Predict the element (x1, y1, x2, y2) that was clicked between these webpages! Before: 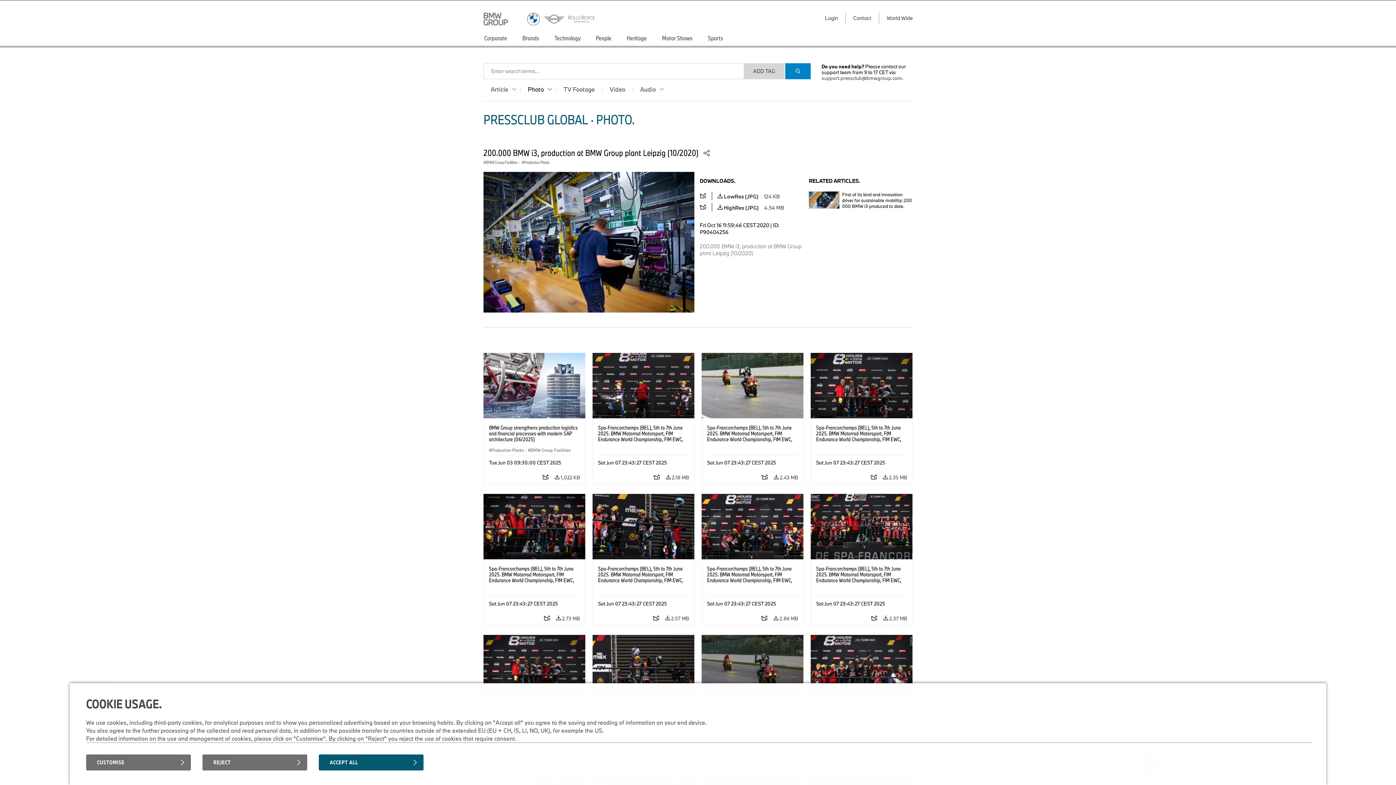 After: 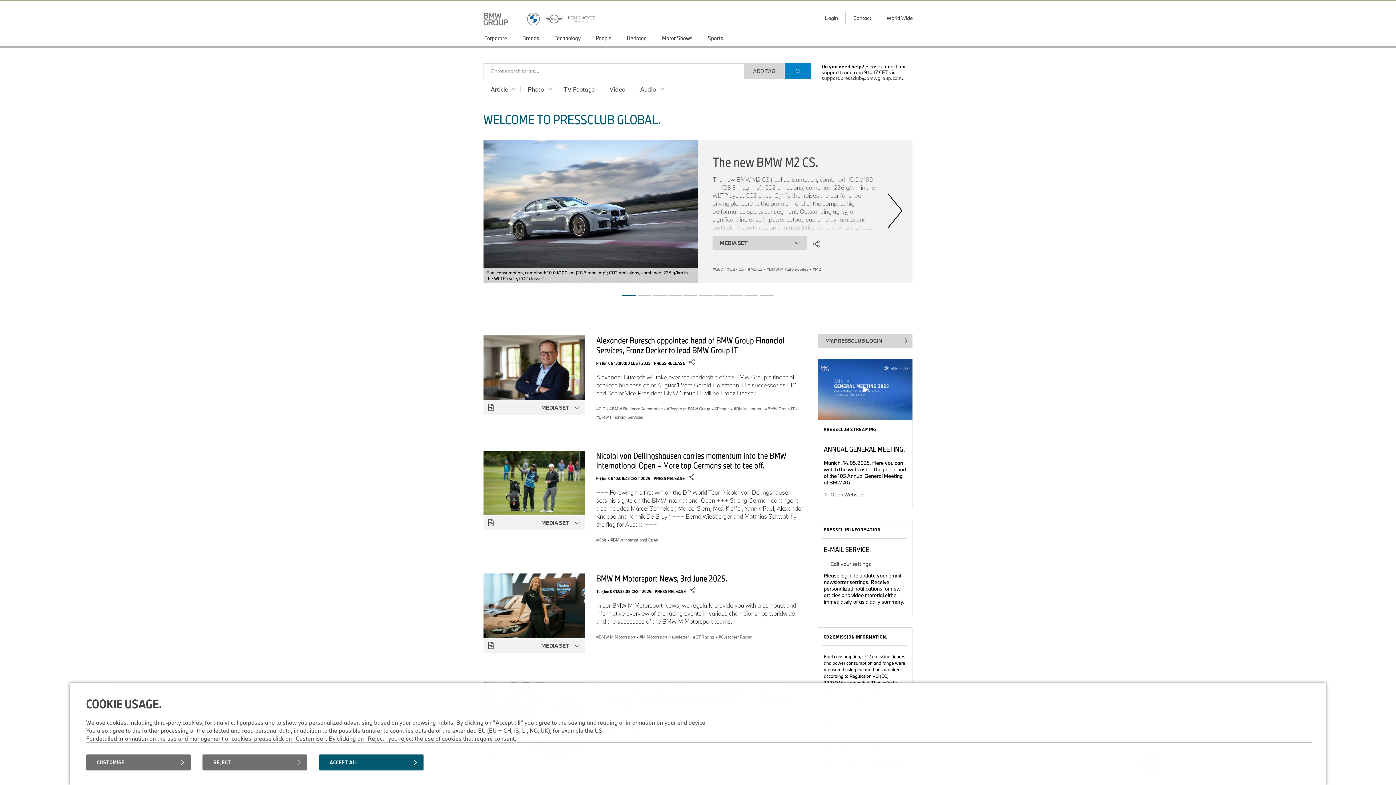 Action: bbox: (483, 0, 527, 28)